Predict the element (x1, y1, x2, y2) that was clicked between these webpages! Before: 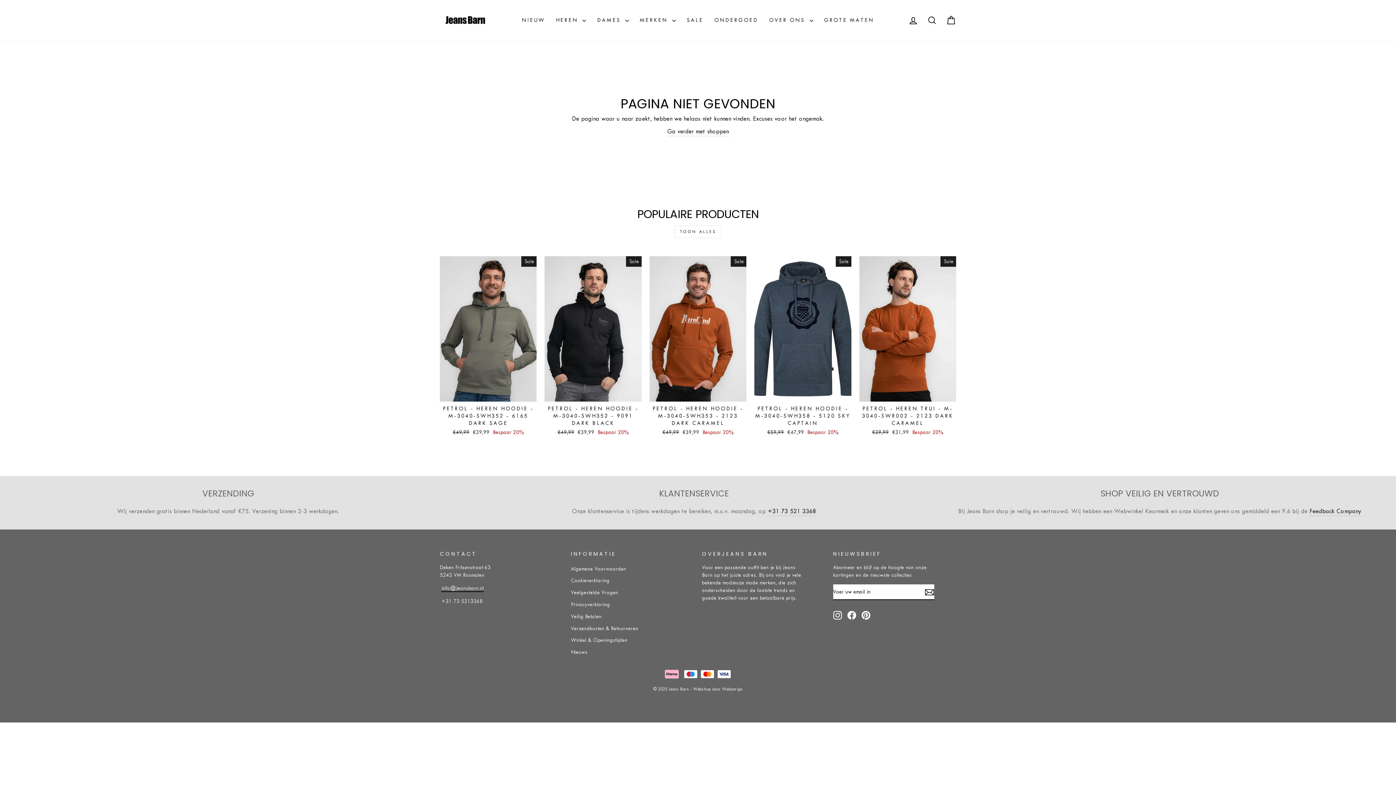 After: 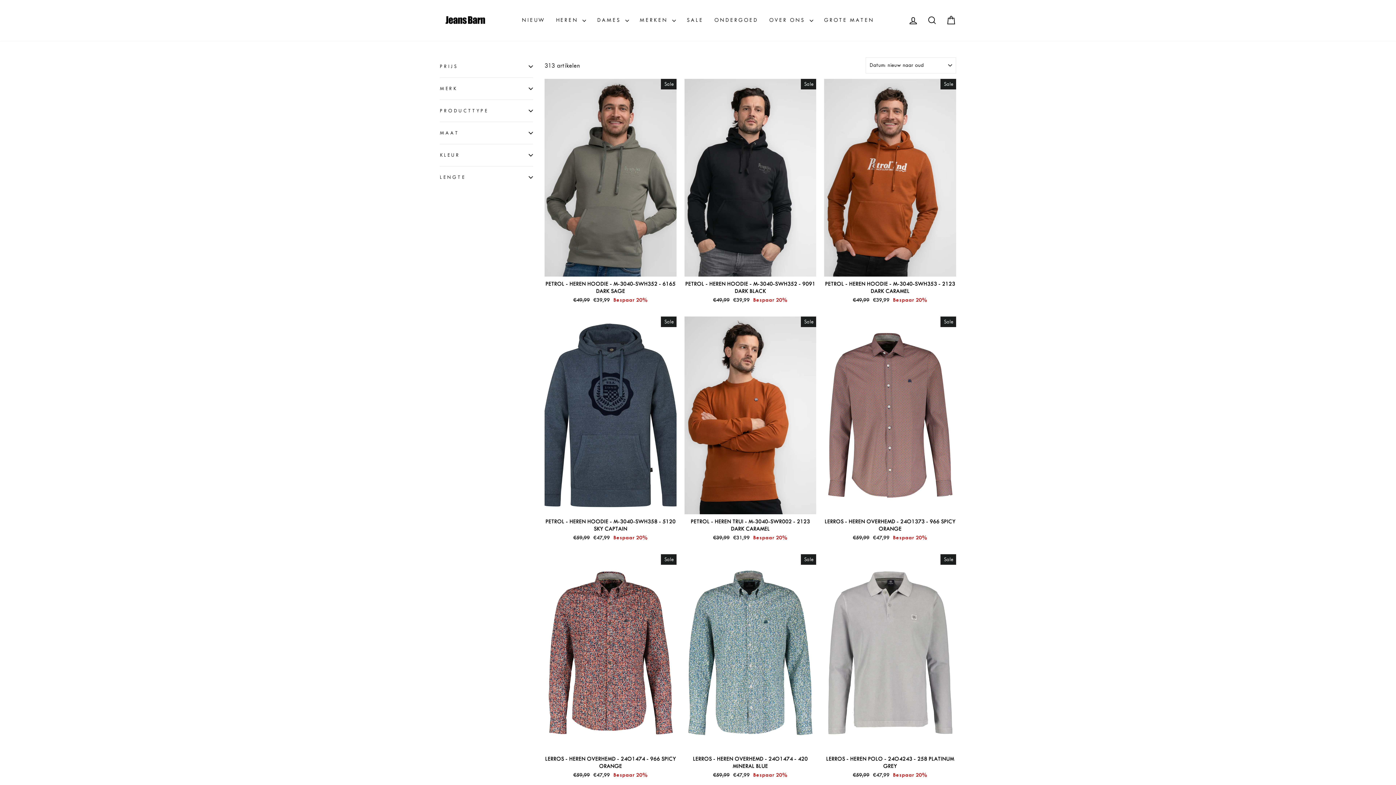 Action: bbox: (681, 13, 709, 27) label: SALE